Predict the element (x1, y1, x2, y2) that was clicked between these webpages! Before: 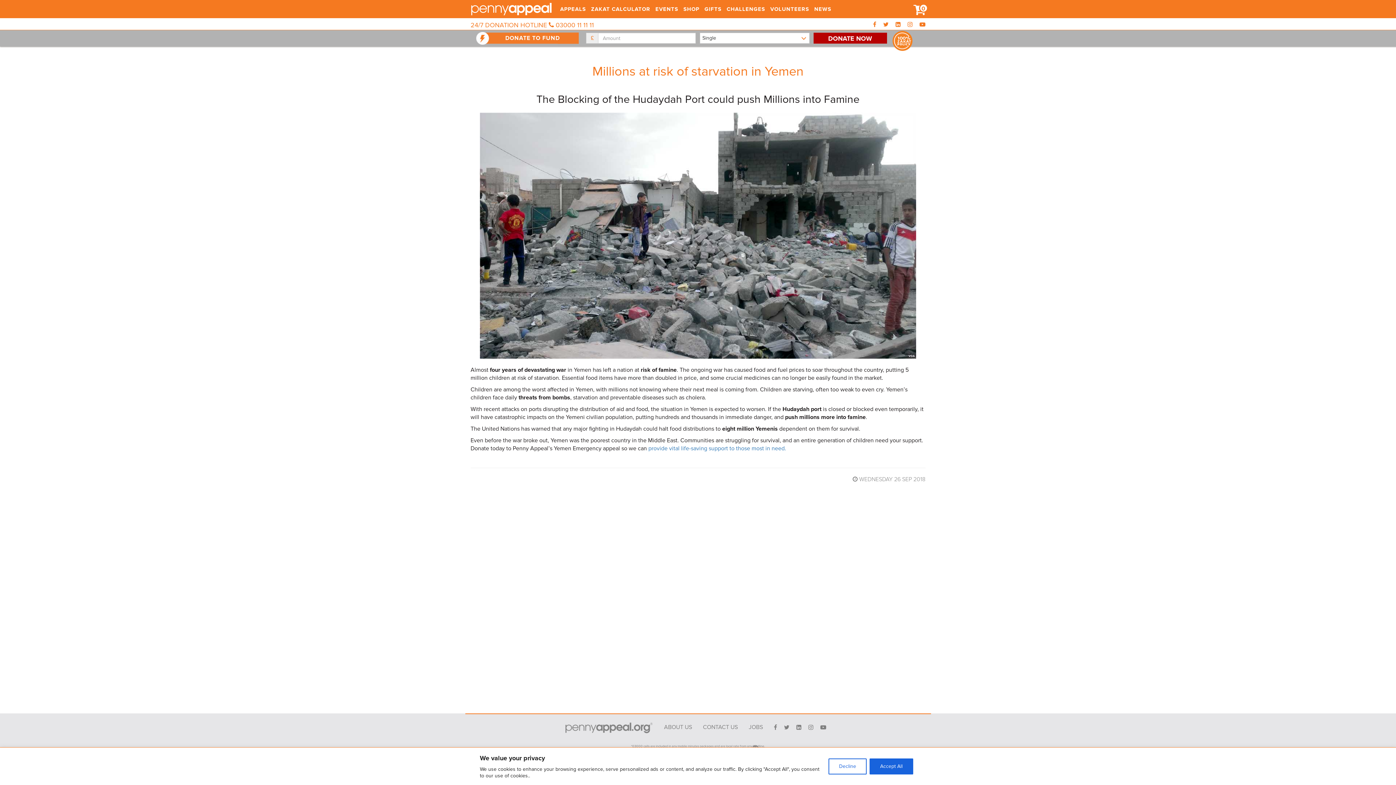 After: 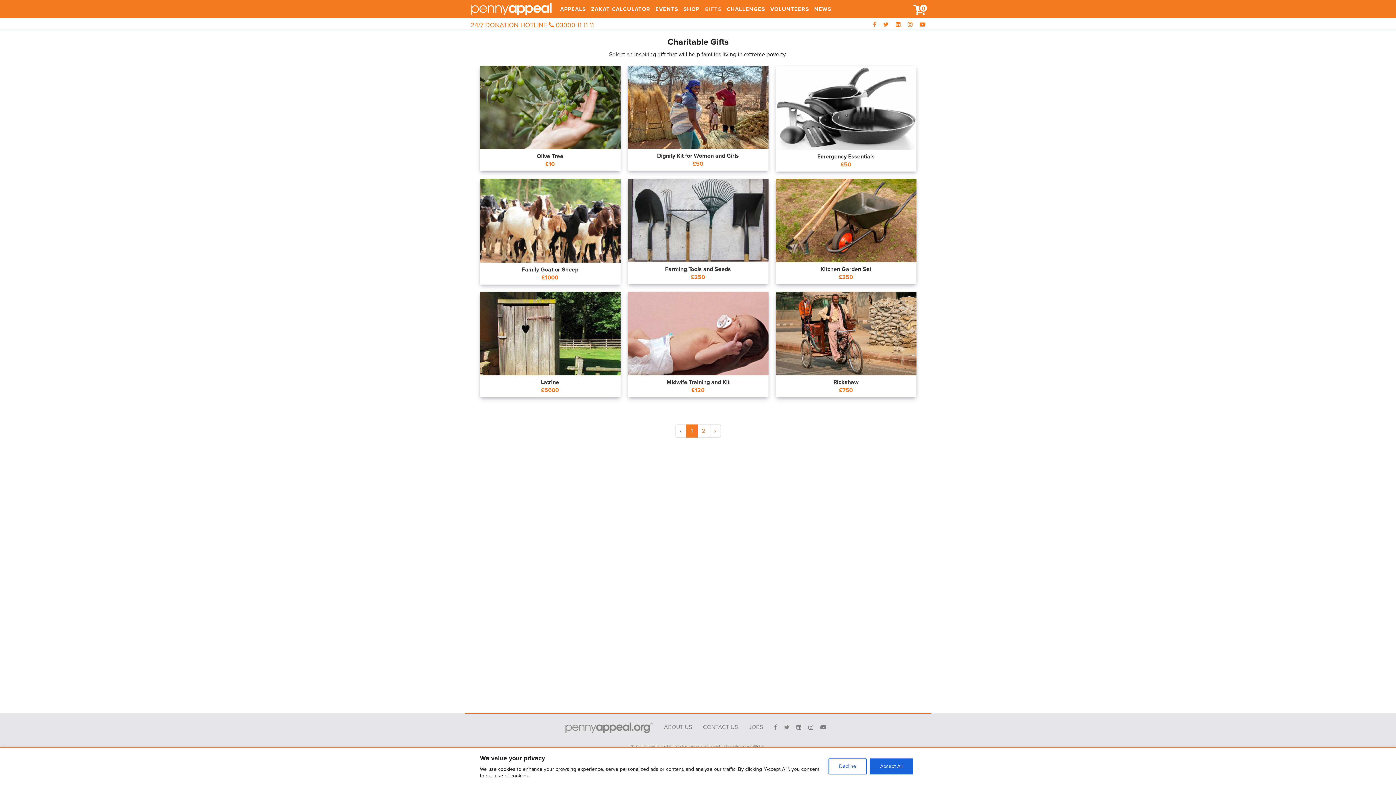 Action: bbox: (702, 0, 724, 18) label: GIFTS